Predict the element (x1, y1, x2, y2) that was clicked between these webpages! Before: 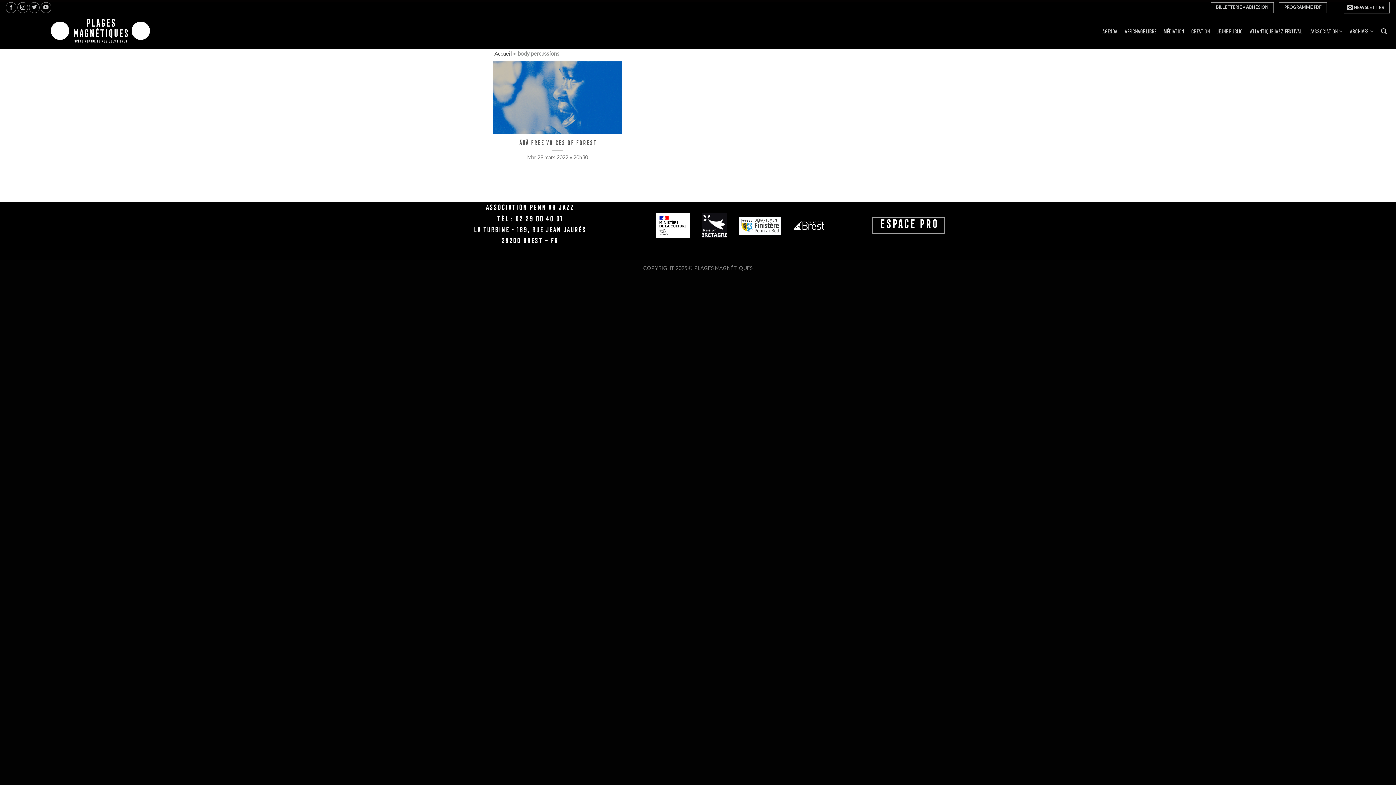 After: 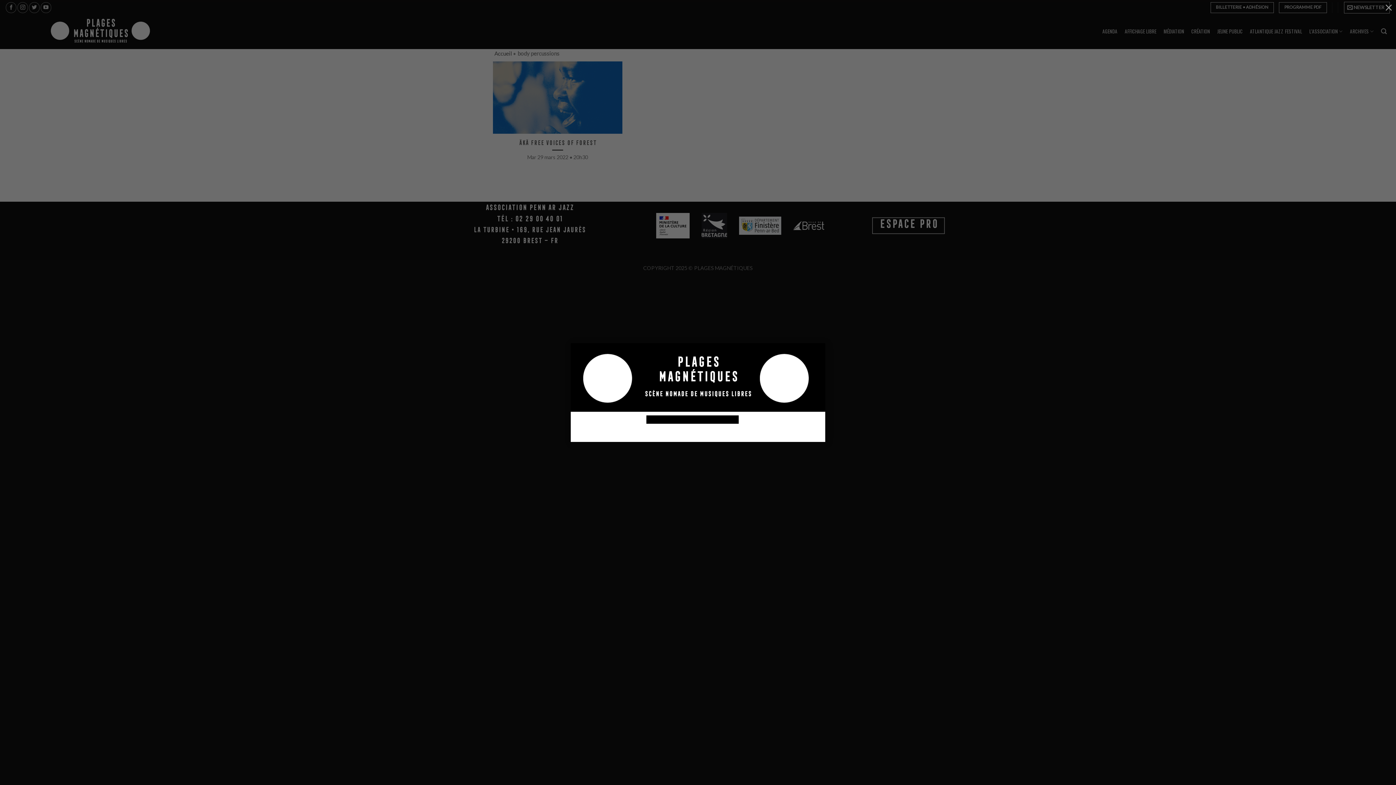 Action: bbox: (1344, 1, 1390, 13) label:  NEWSLETTER